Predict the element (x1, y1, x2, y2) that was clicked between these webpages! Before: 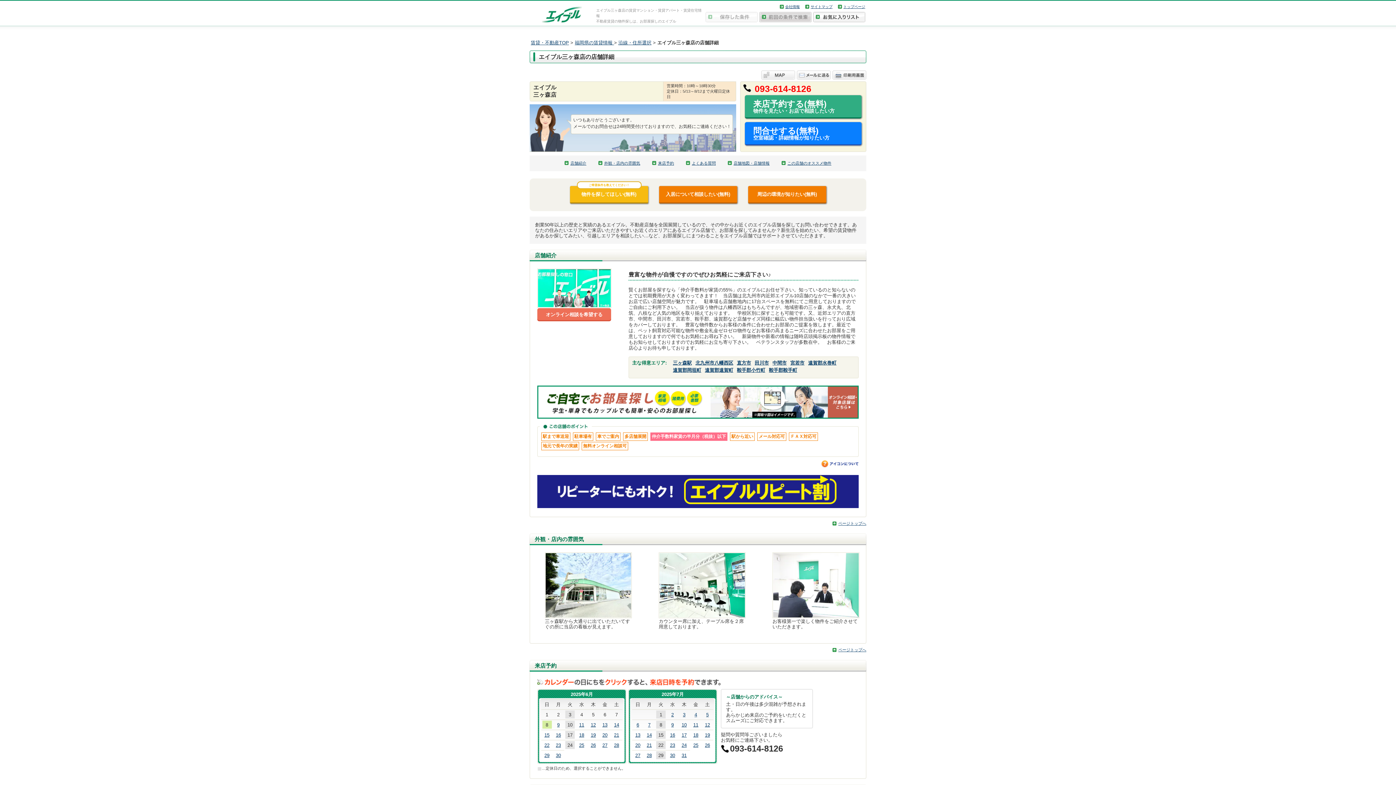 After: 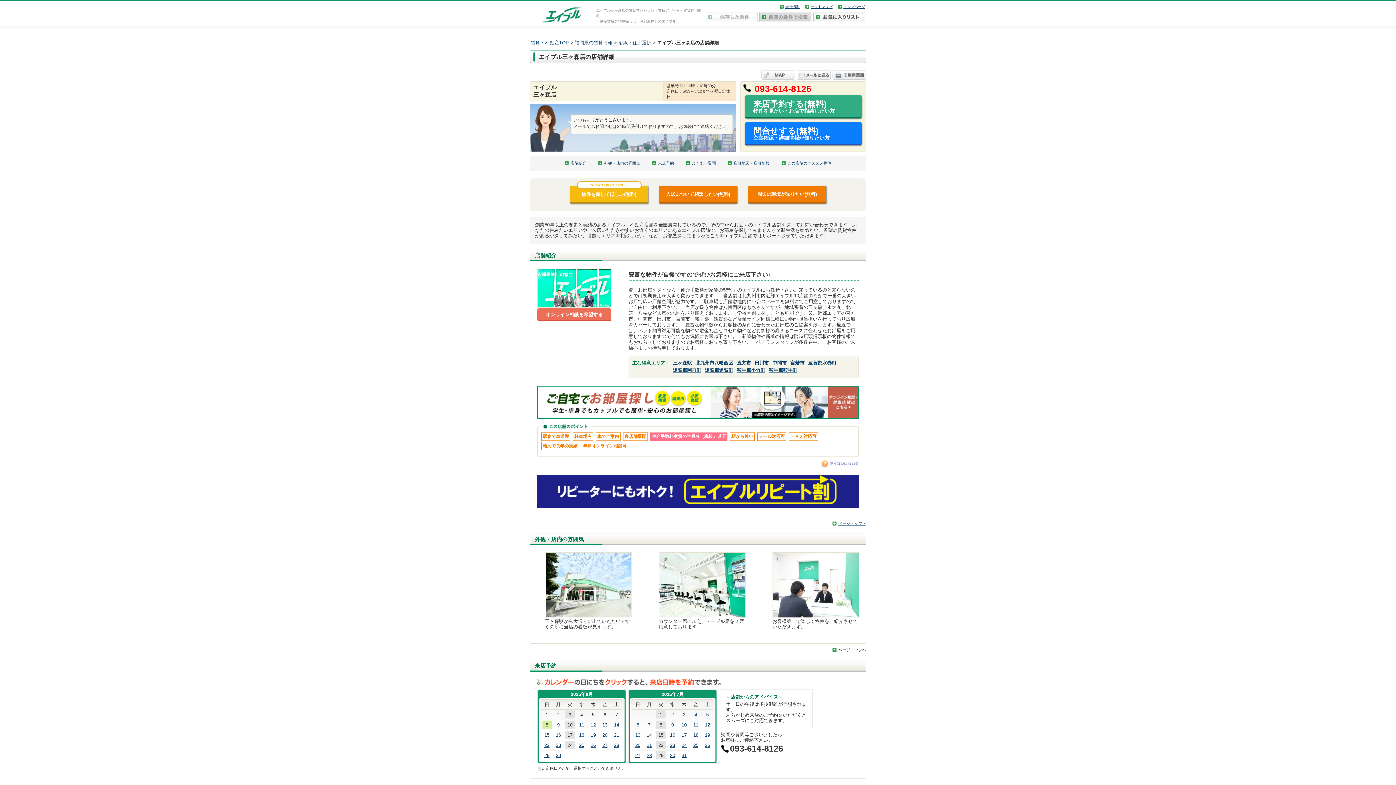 Action: bbox: (821, 461, 858, 466)